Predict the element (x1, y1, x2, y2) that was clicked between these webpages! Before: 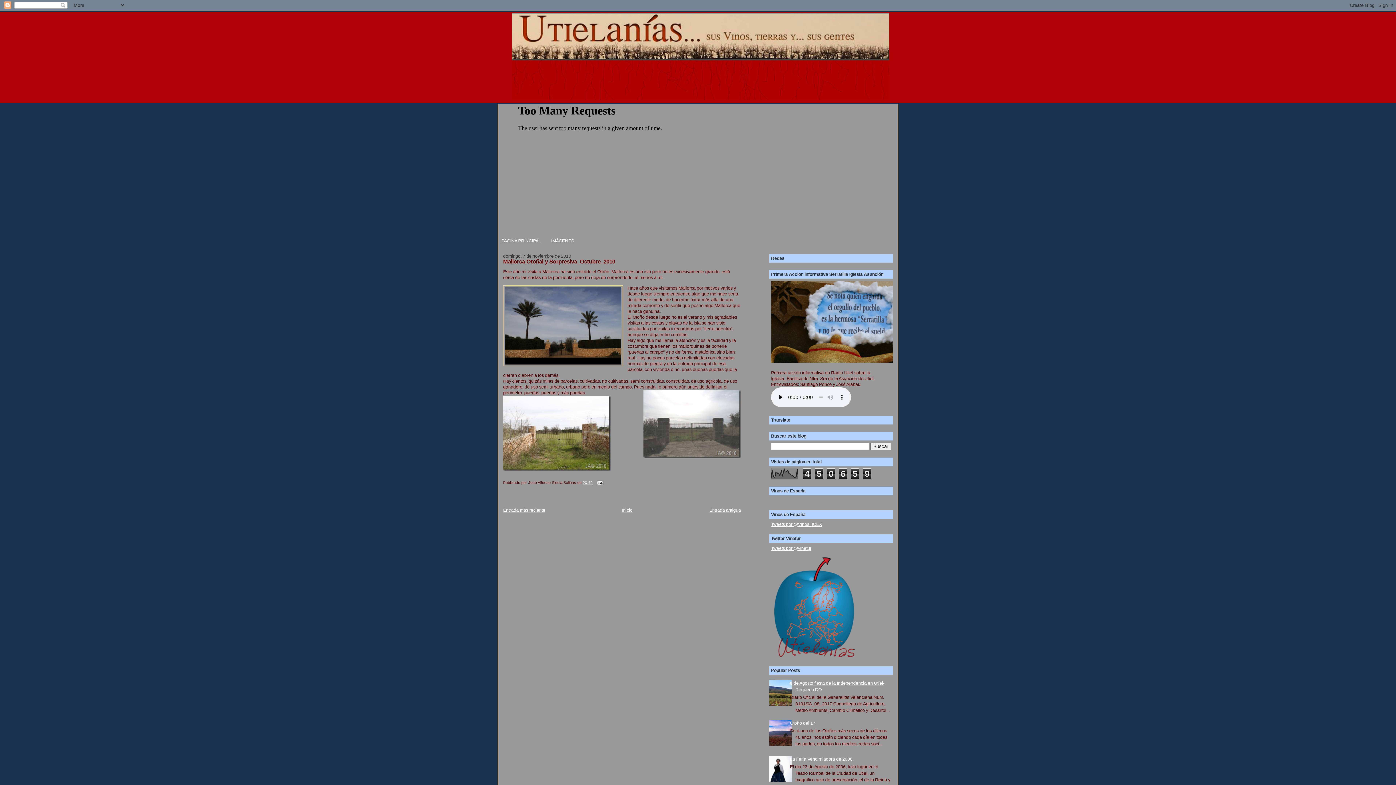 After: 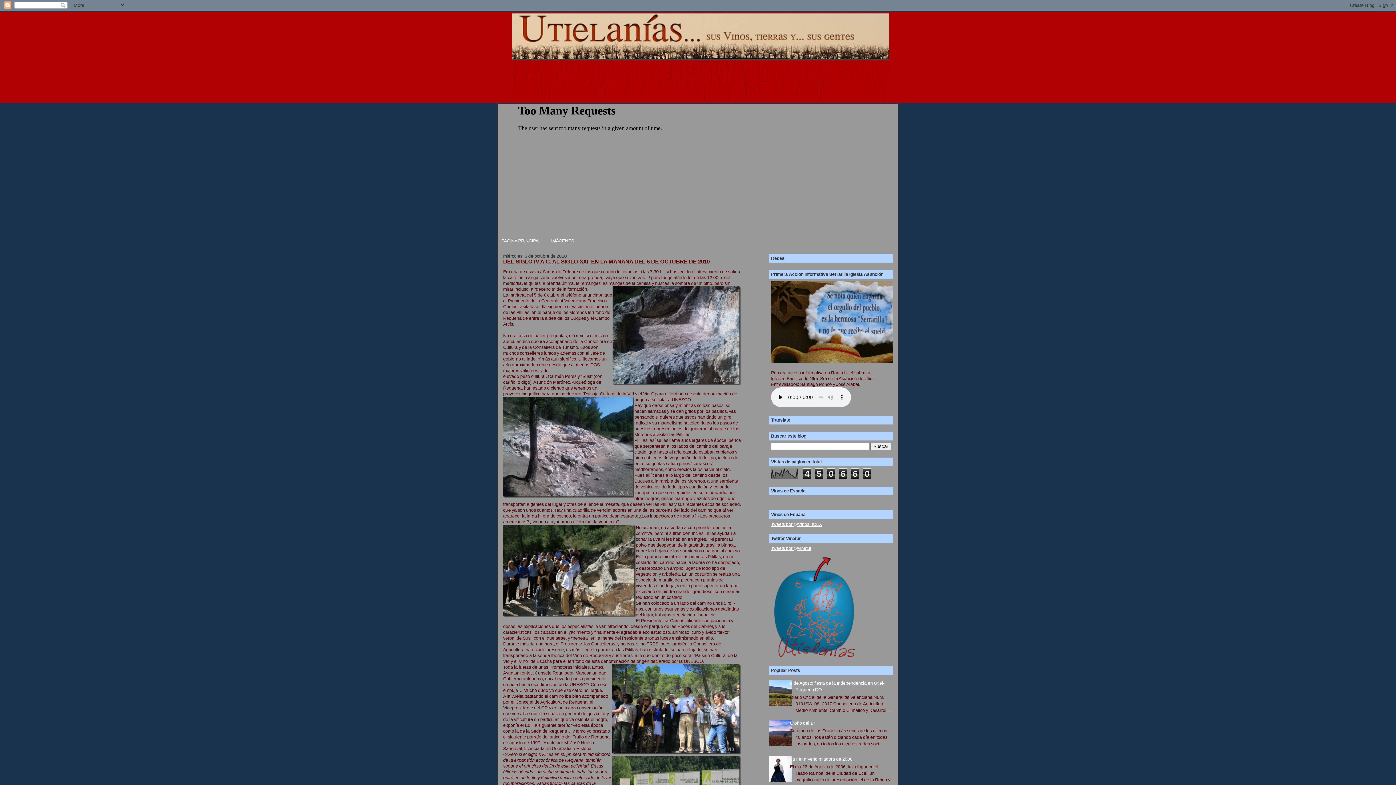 Action: label: Entrada antigua bbox: (709, 507, 741, 512)